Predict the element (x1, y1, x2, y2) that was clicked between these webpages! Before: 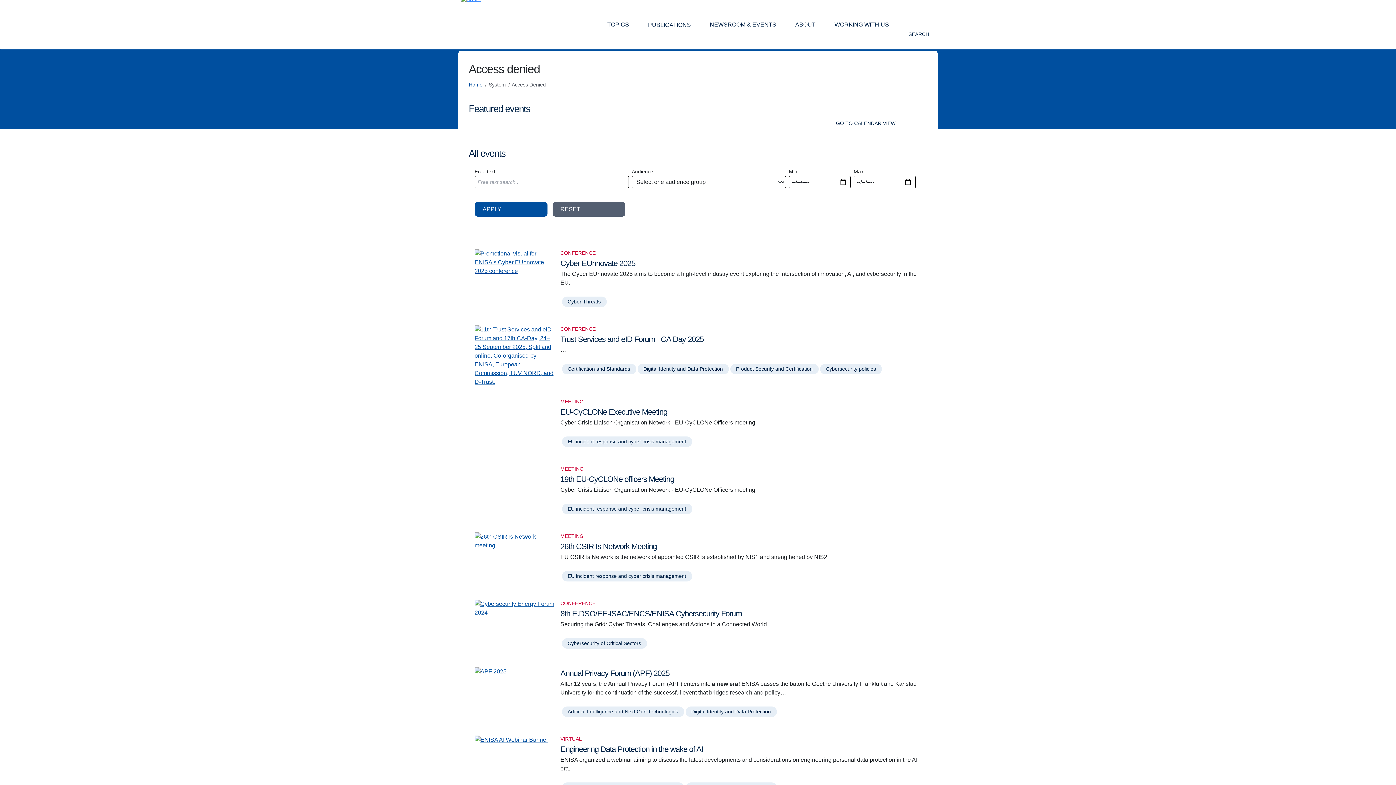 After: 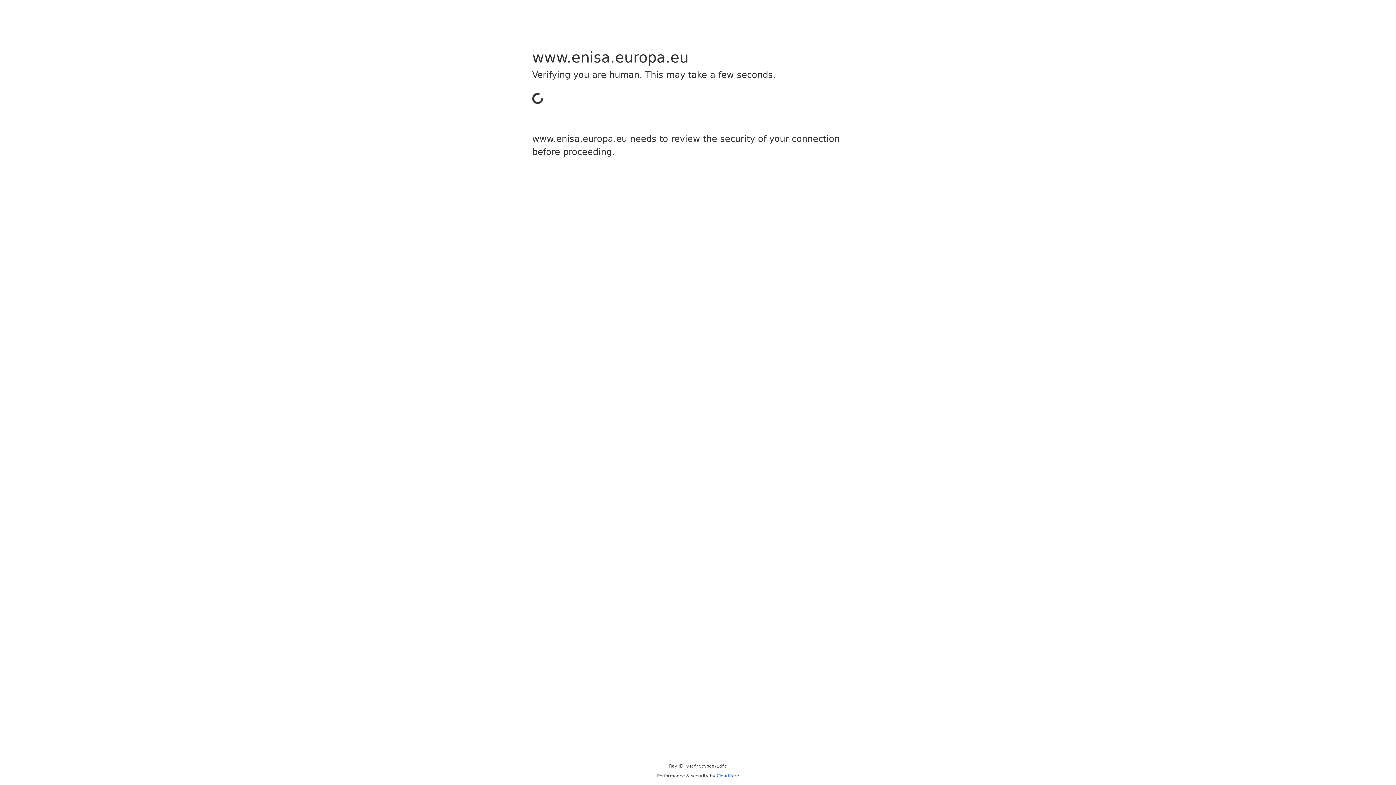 Action: bbox: (474, 605, 554, 611)